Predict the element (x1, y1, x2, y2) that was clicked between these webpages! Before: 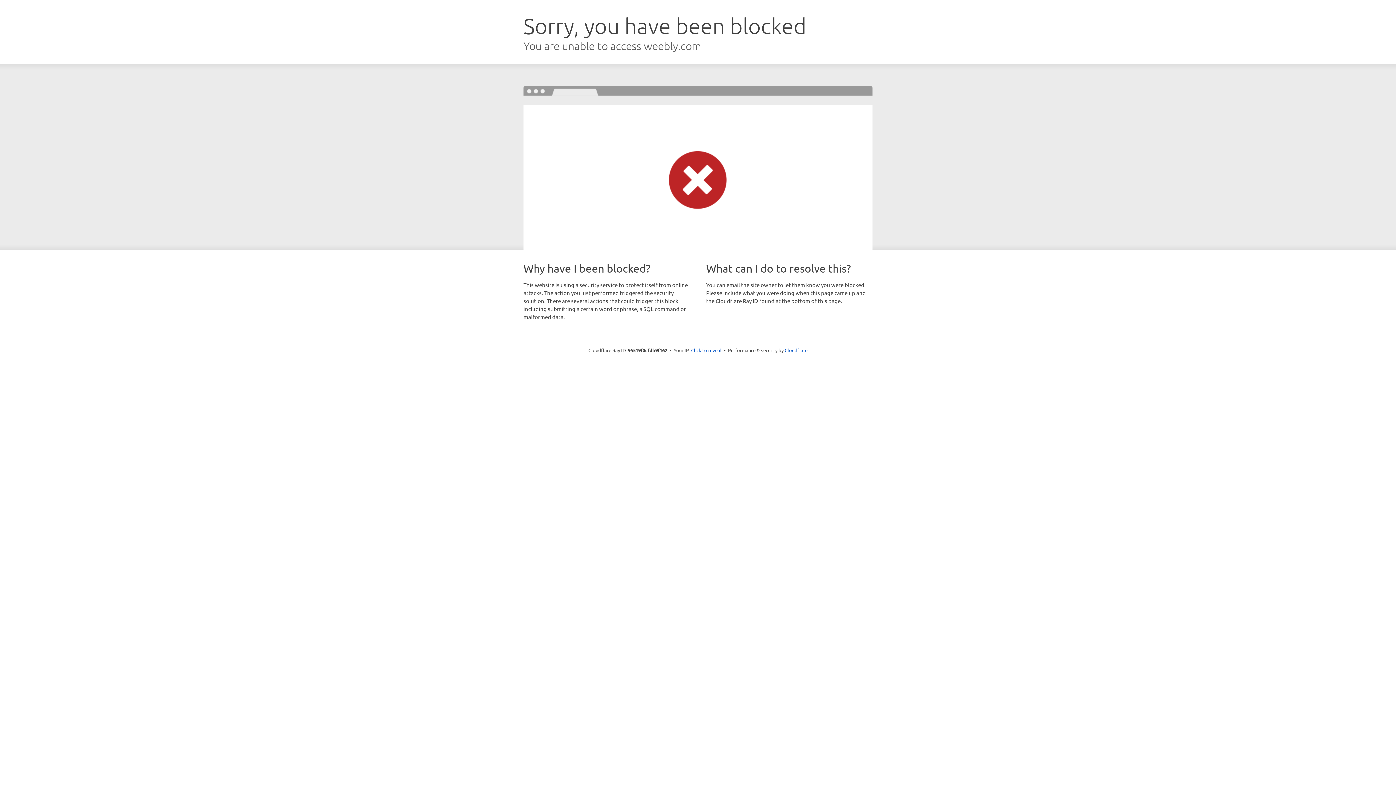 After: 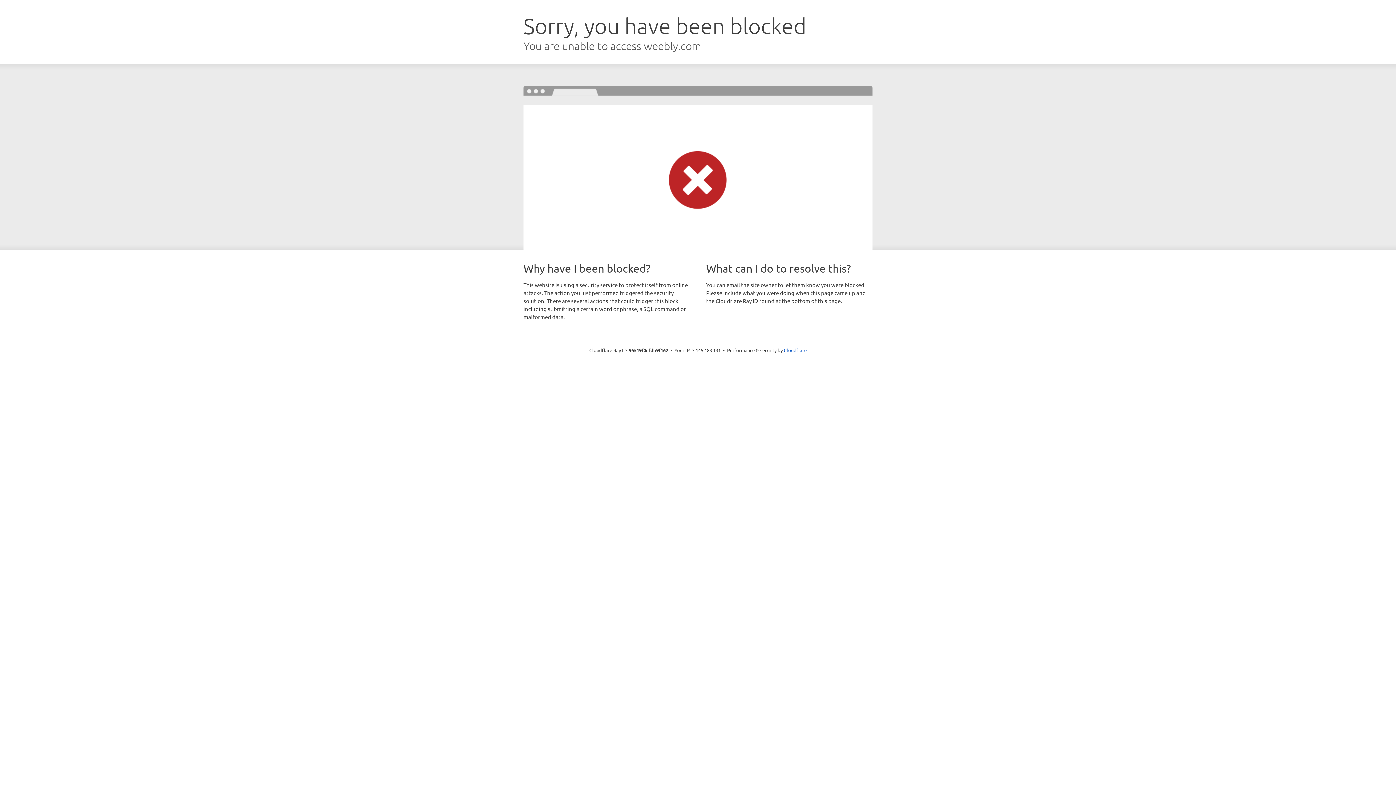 Action: bbox: (691, 346, 721, 353) label: Click to reveal